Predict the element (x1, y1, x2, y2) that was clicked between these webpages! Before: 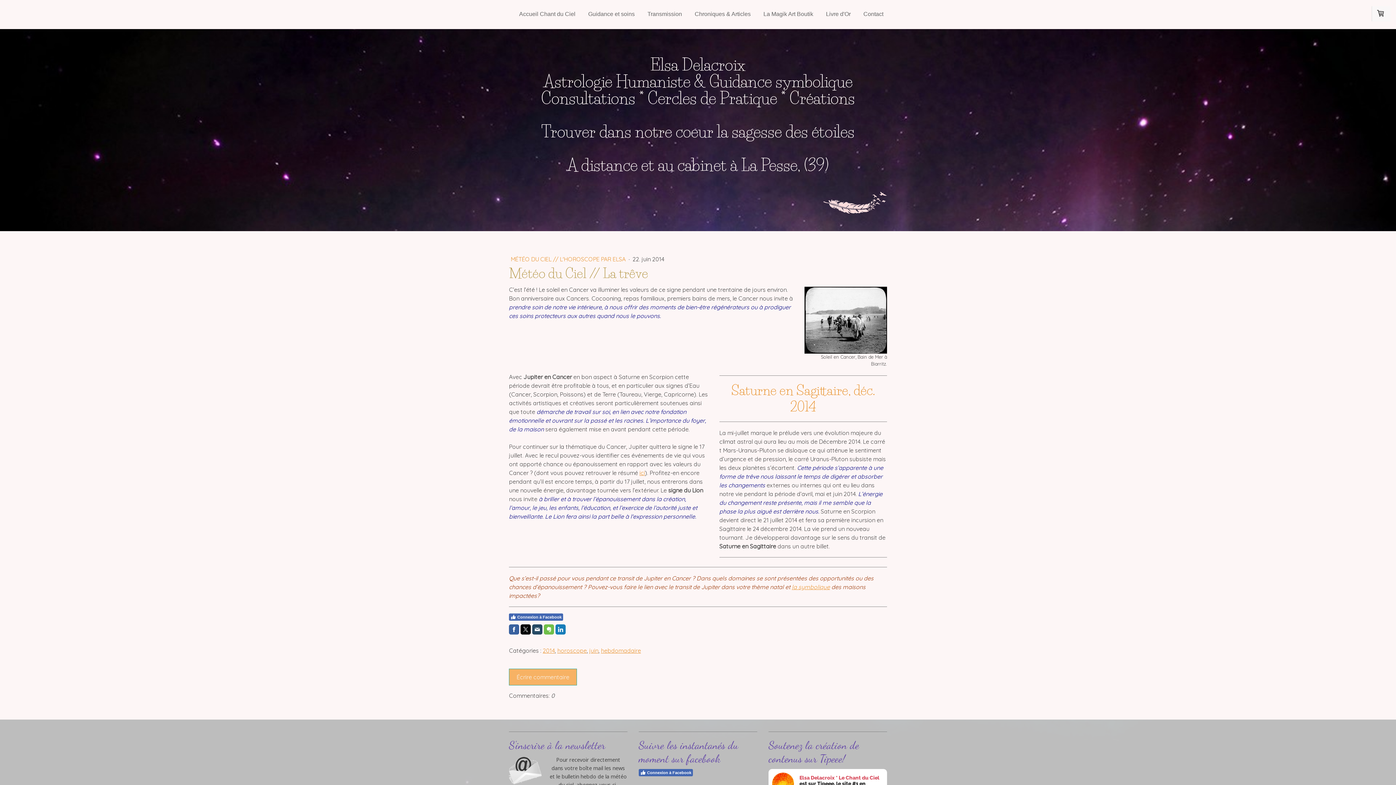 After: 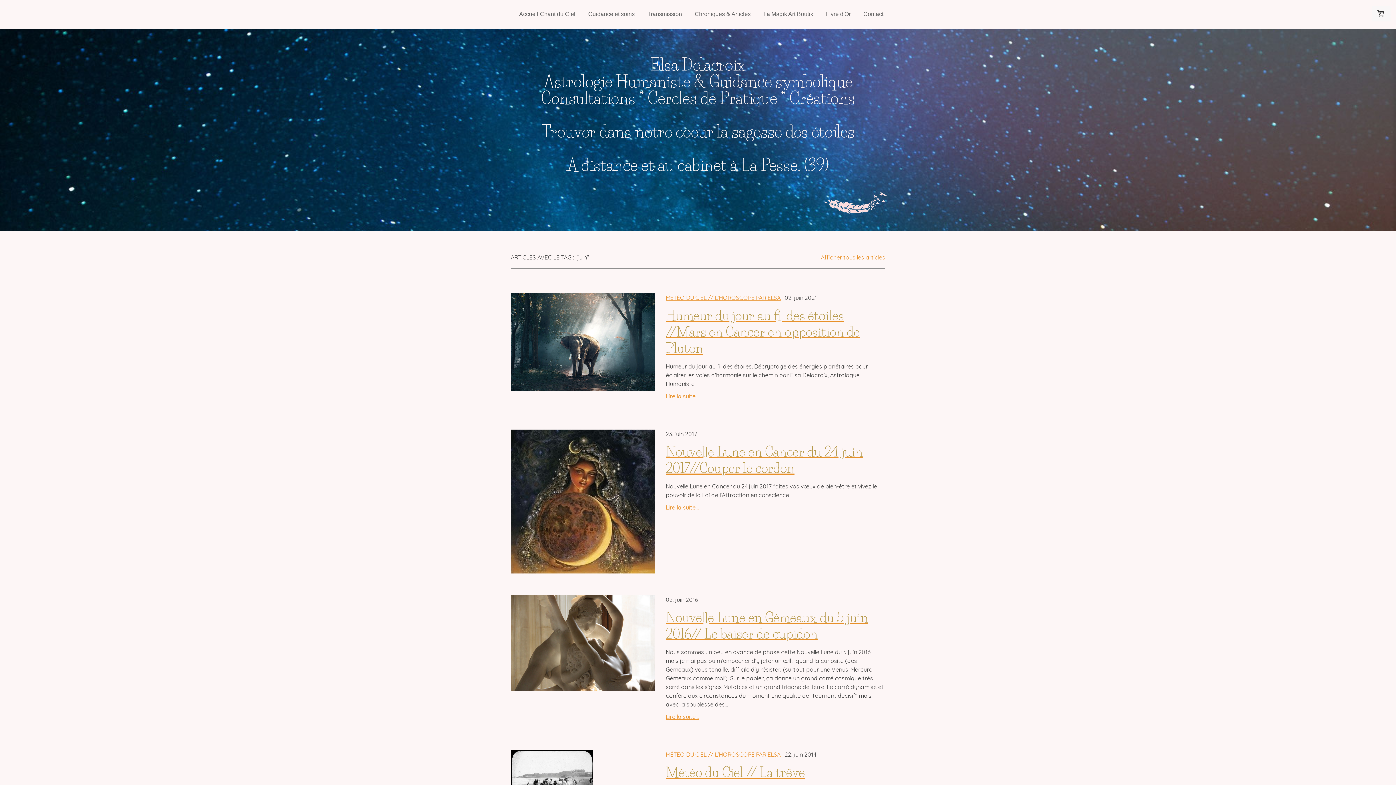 Action: bbox: (589, 647, 598, 654) label: juin